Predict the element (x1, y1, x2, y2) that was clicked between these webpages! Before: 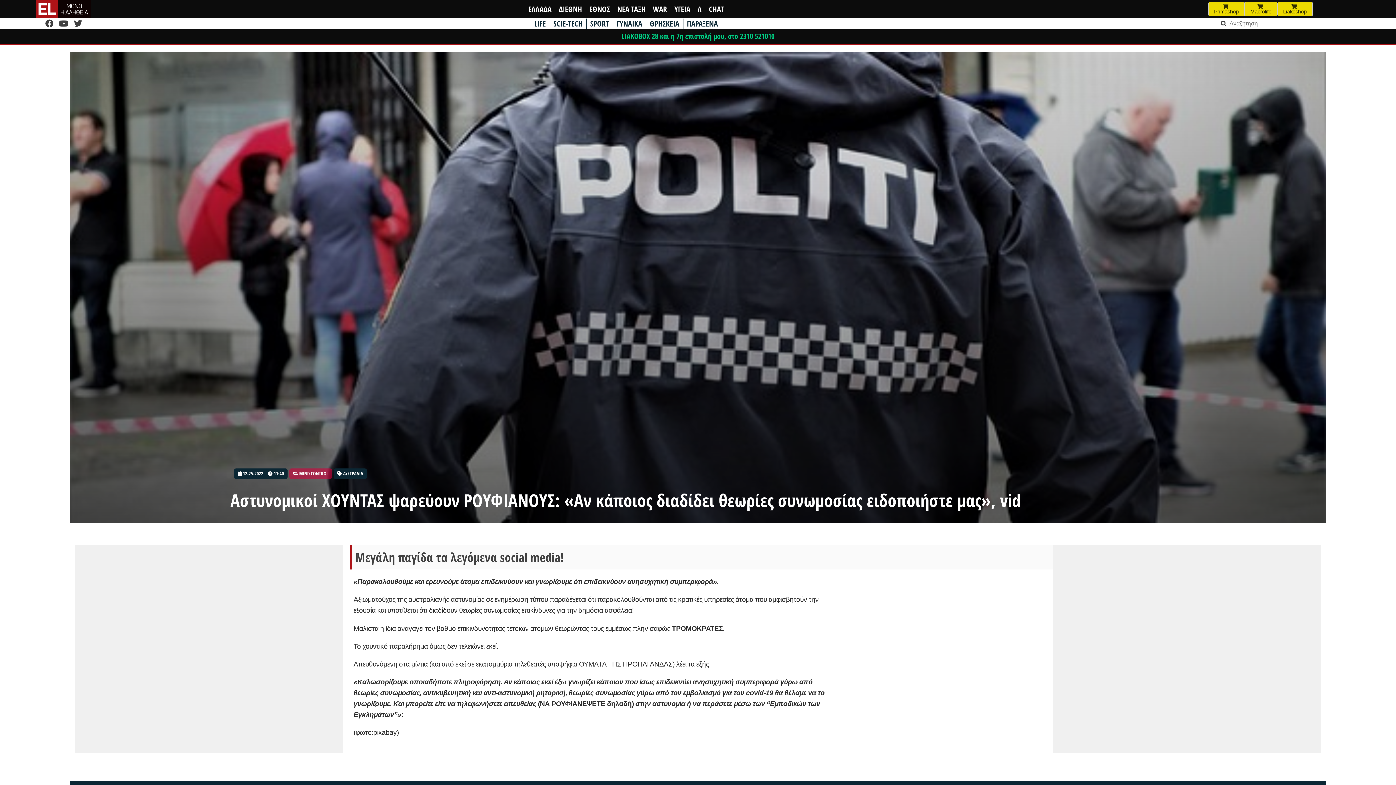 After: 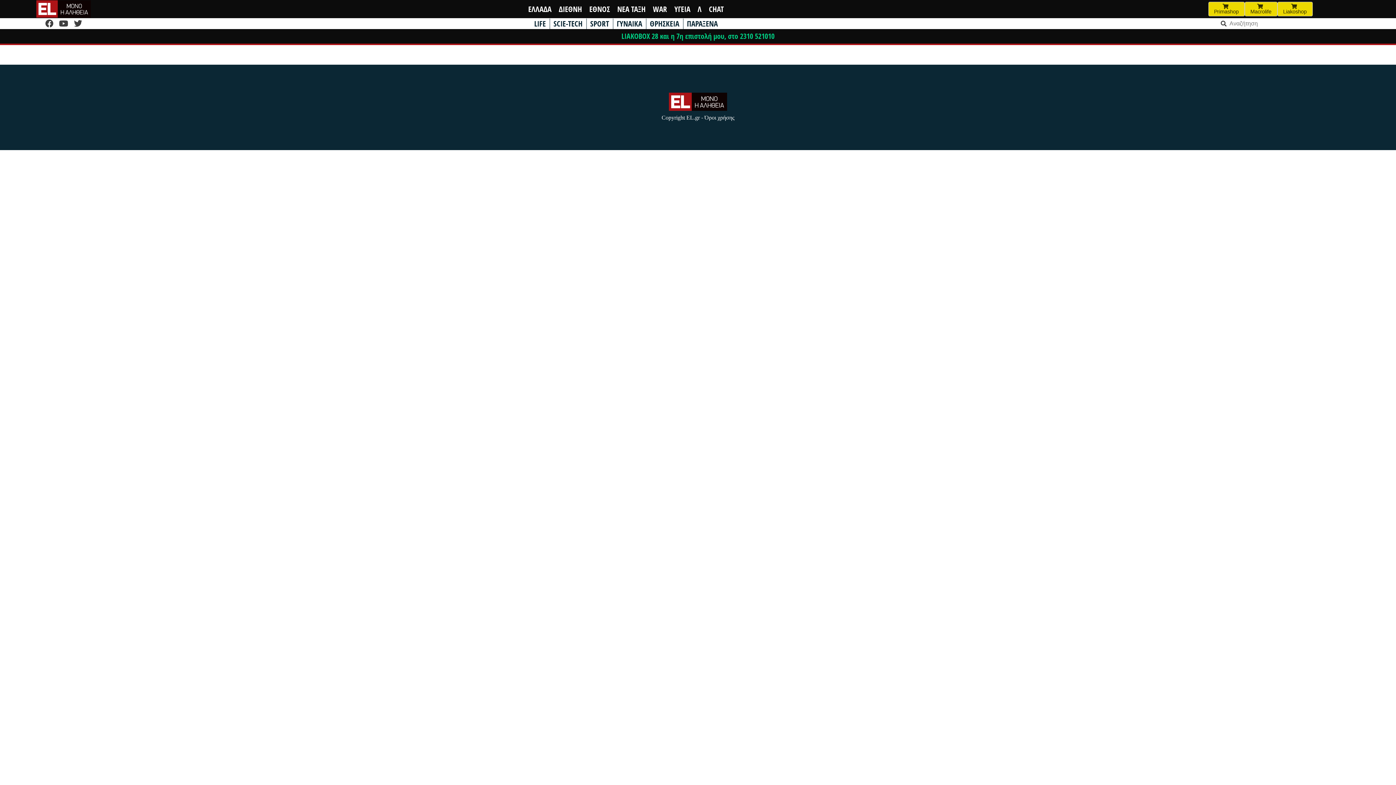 Action: label: CHAT bbox: (709, 3, 724, 14)